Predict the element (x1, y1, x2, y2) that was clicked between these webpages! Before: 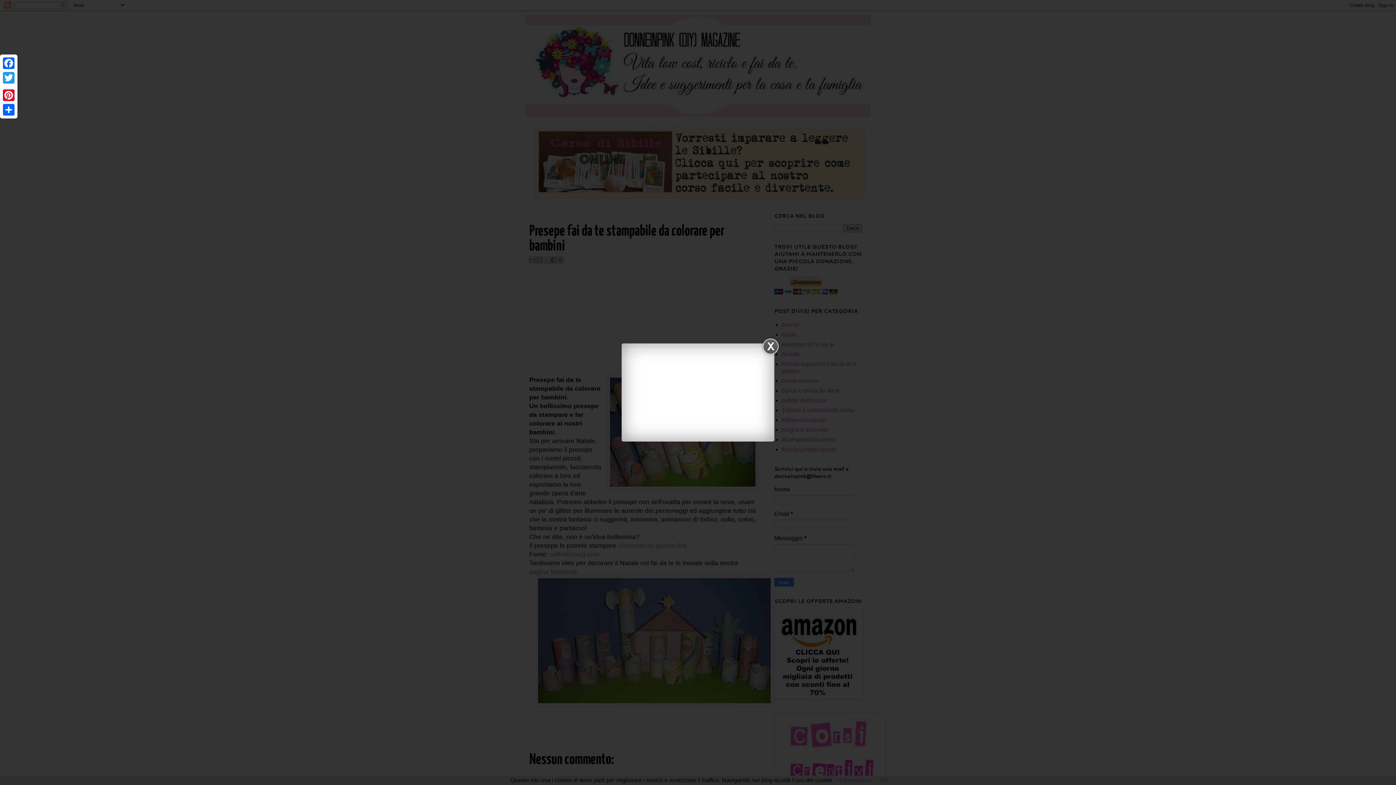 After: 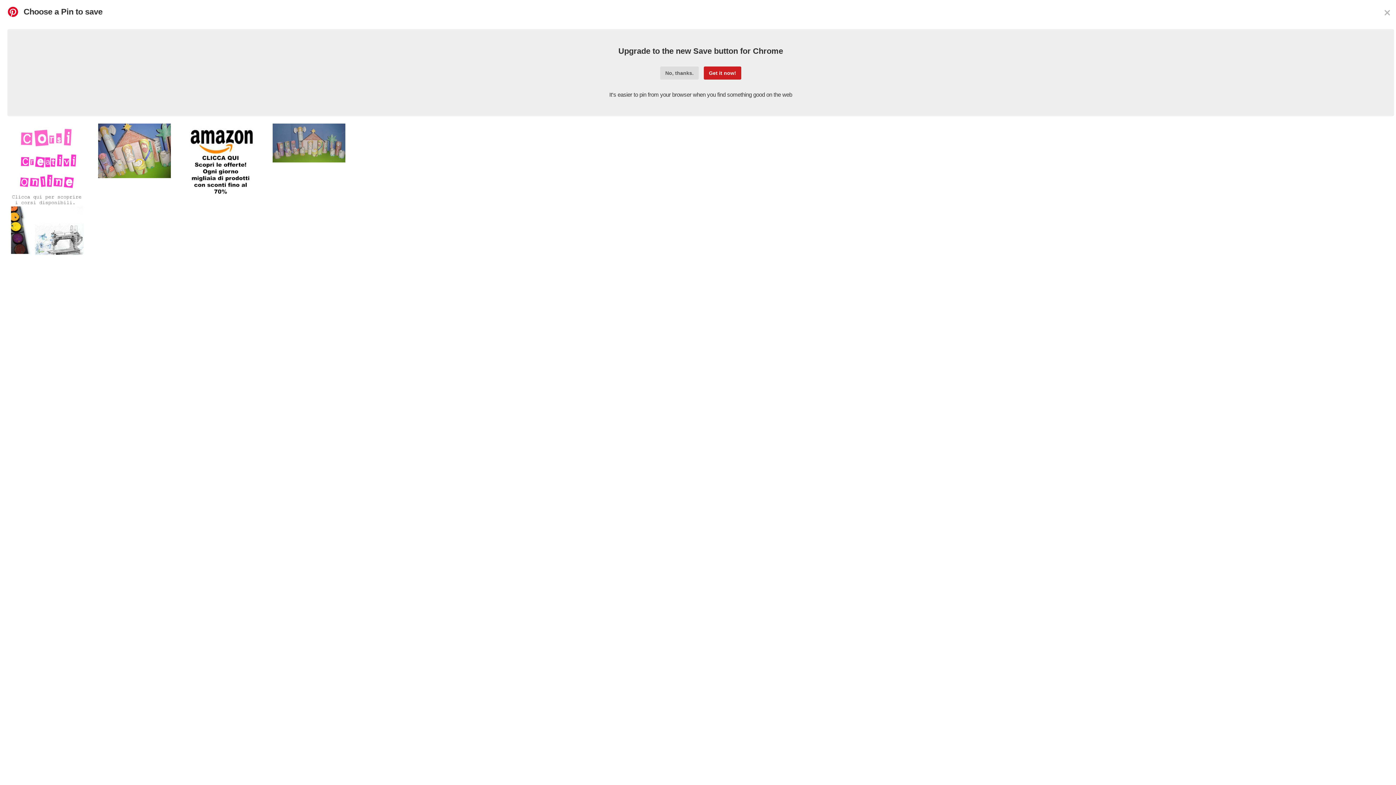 Action: bbox: (1, 88, 16, 102) label: Pinterest